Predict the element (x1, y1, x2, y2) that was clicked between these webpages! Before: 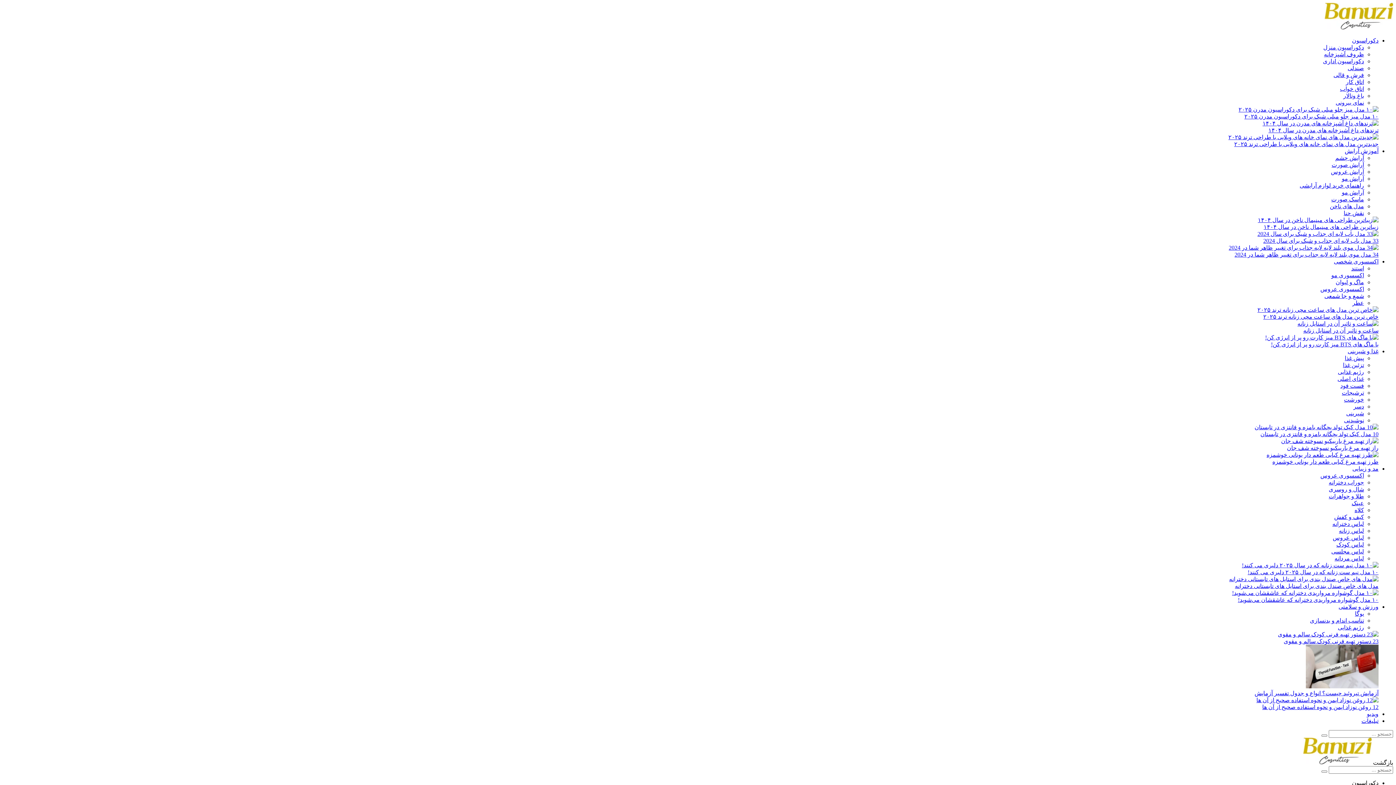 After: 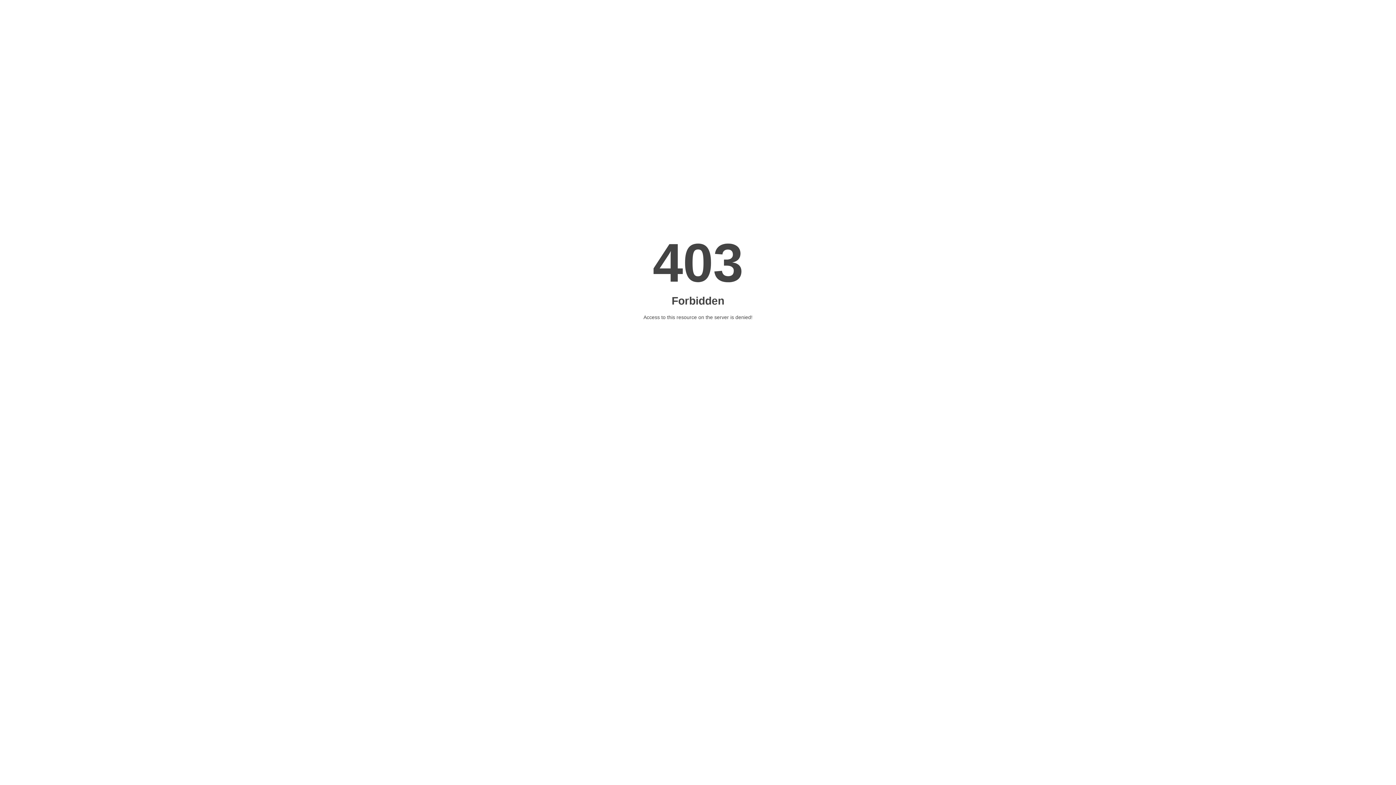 Action: label: مد و زیبایی bbox: (1352, 465, 1378, 472)